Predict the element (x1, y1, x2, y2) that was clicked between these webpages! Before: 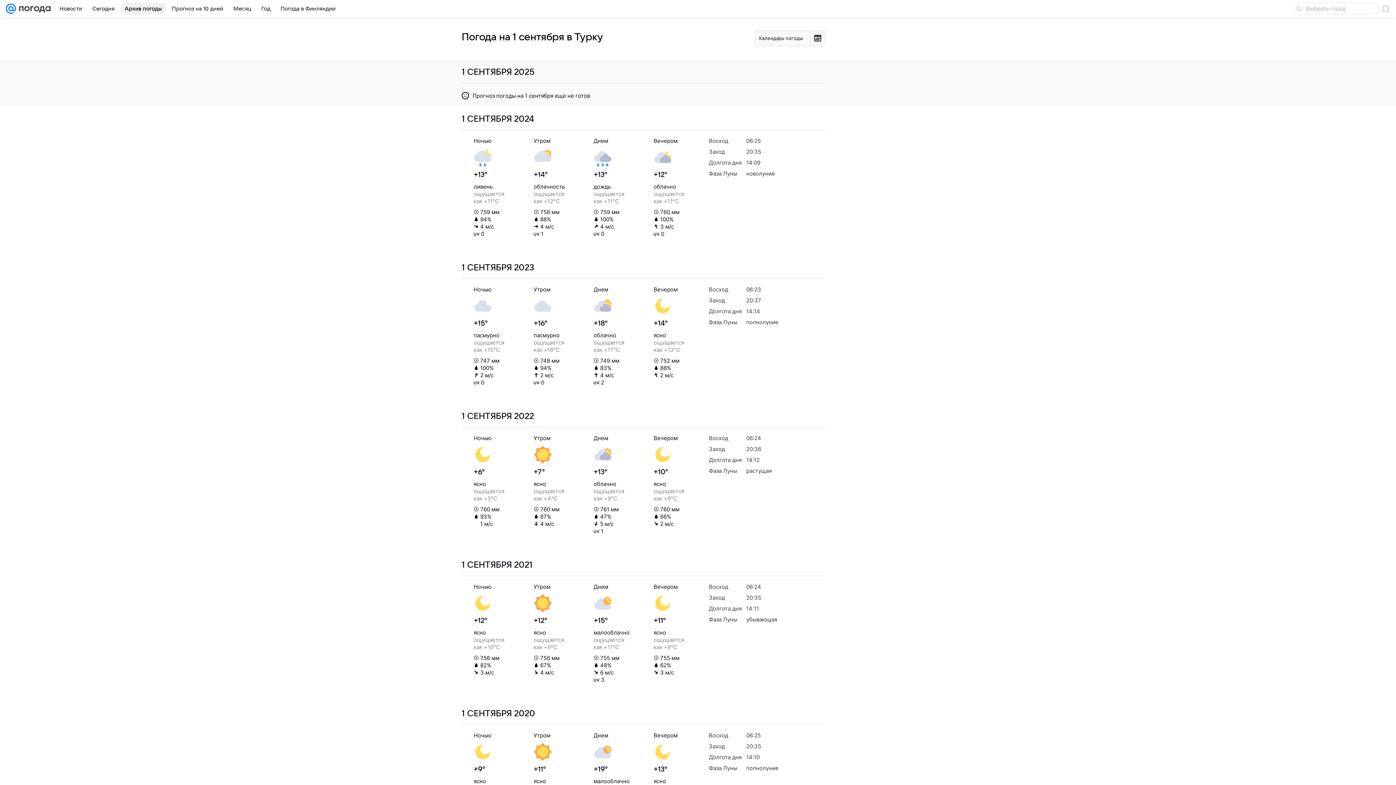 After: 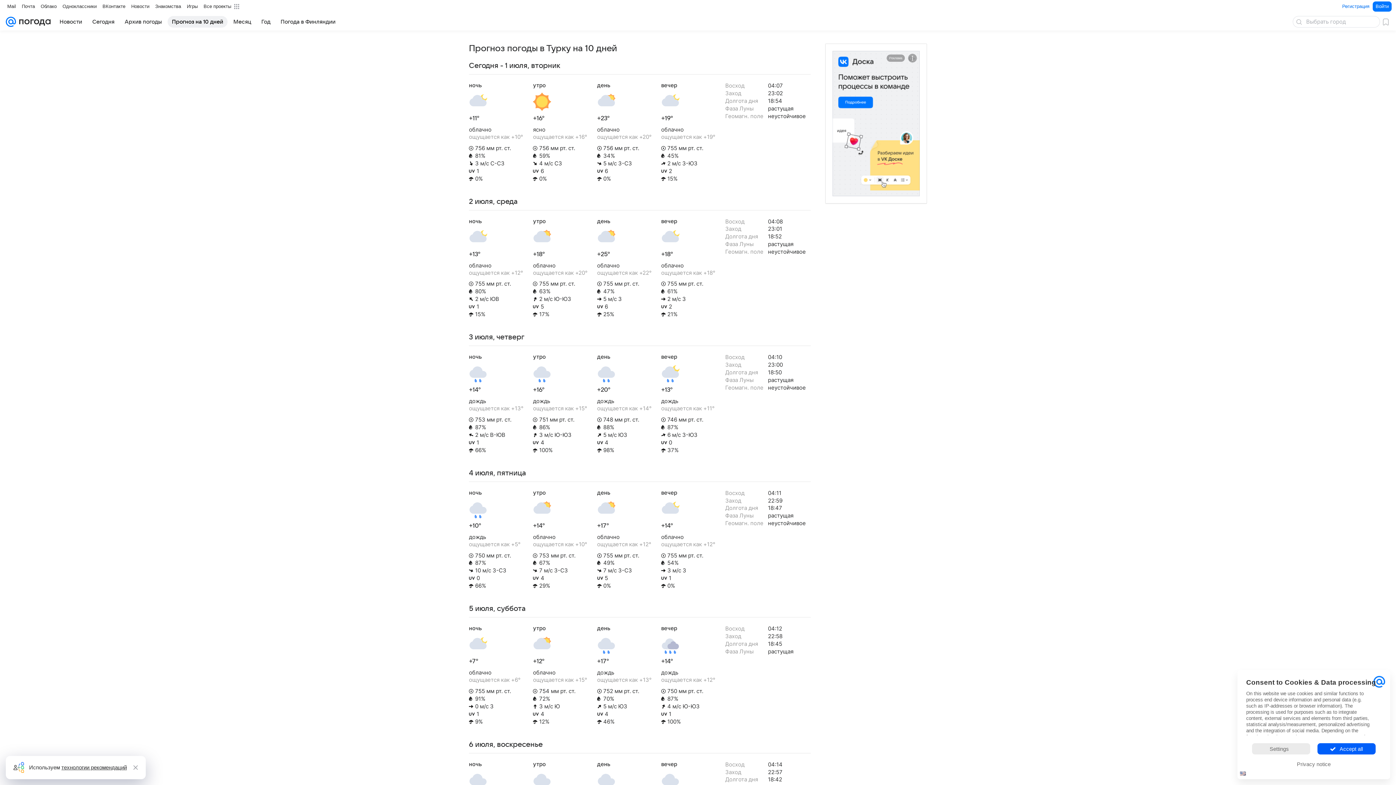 Action: label: Прогноз на 10 дней bbox: (167, 2, 227, 14)